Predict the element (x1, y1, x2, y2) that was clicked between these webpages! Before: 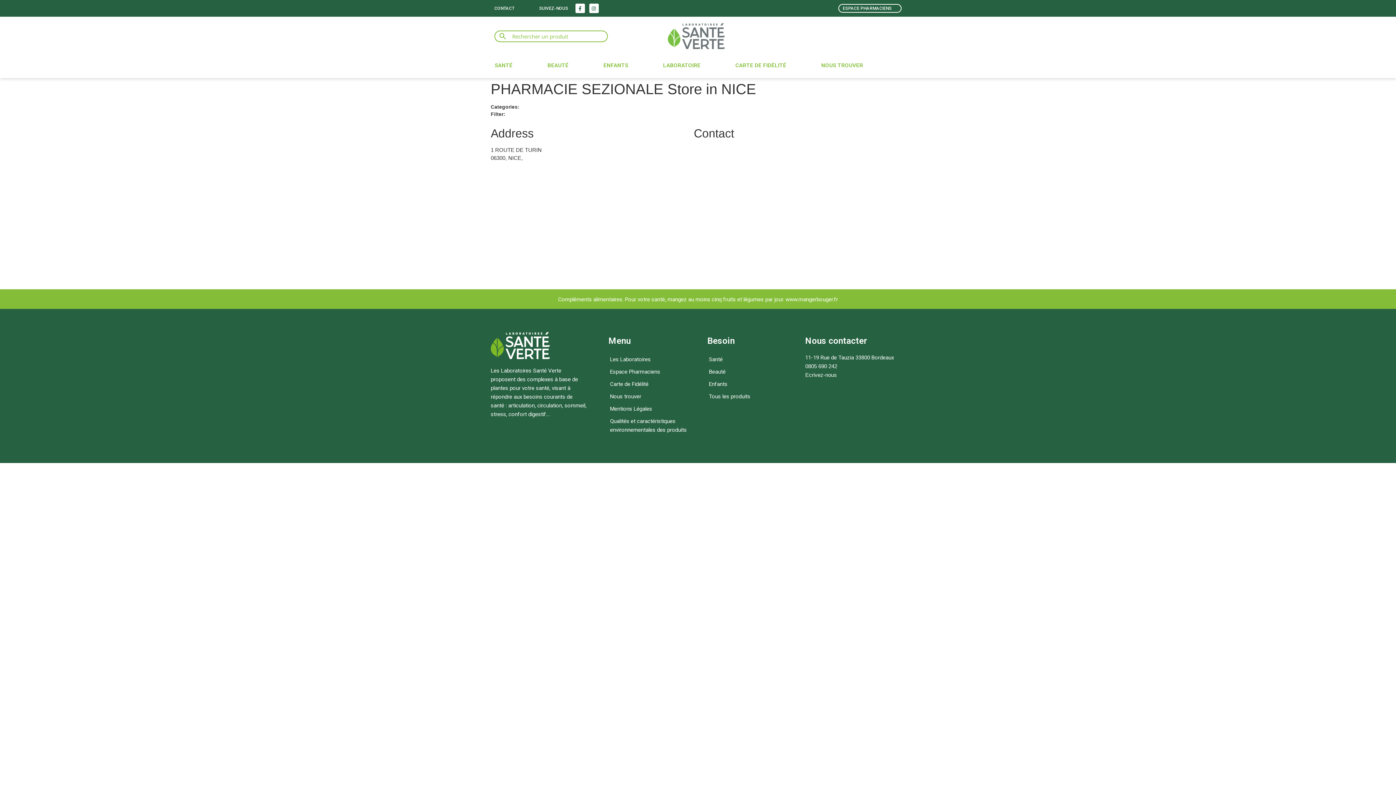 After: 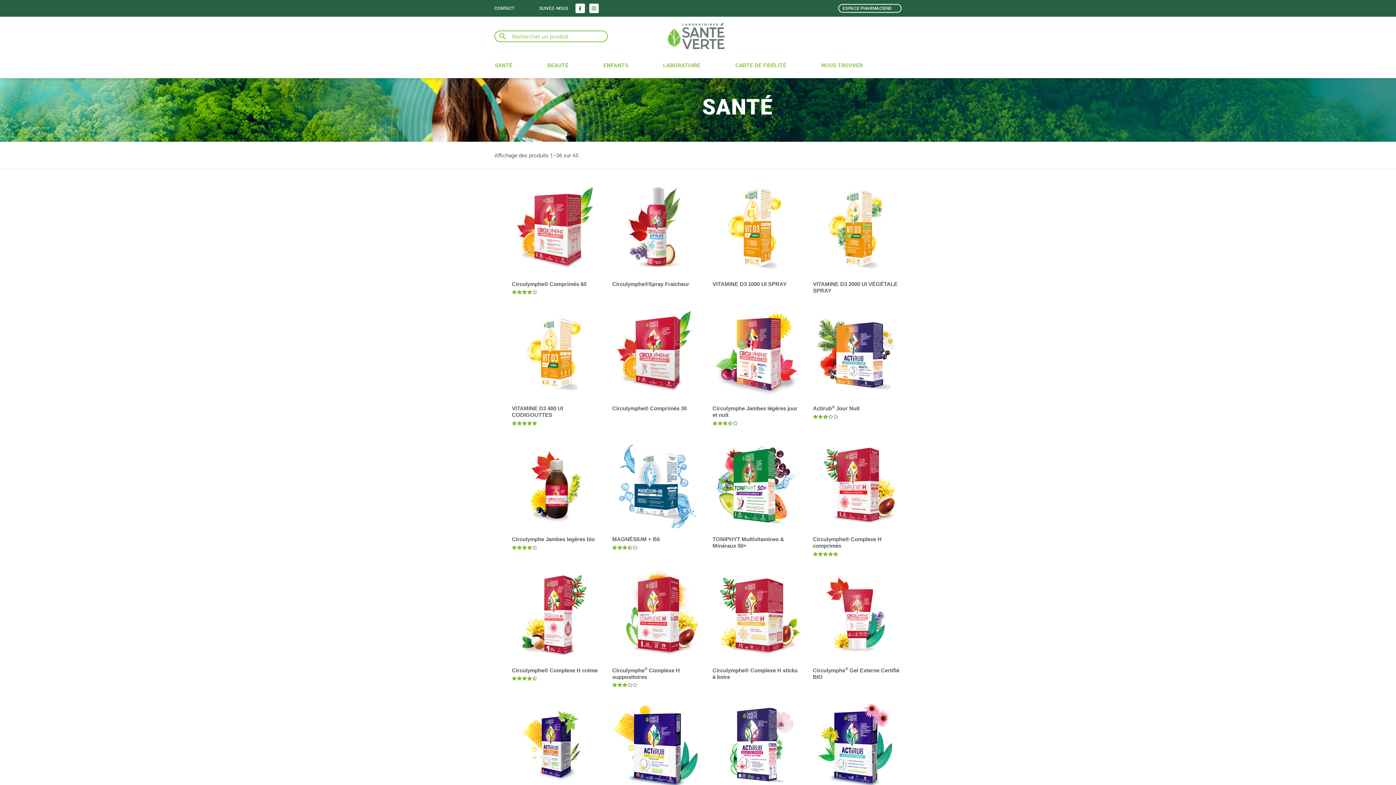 Action: bbox: (701, 353, 798, 365) label: Santé